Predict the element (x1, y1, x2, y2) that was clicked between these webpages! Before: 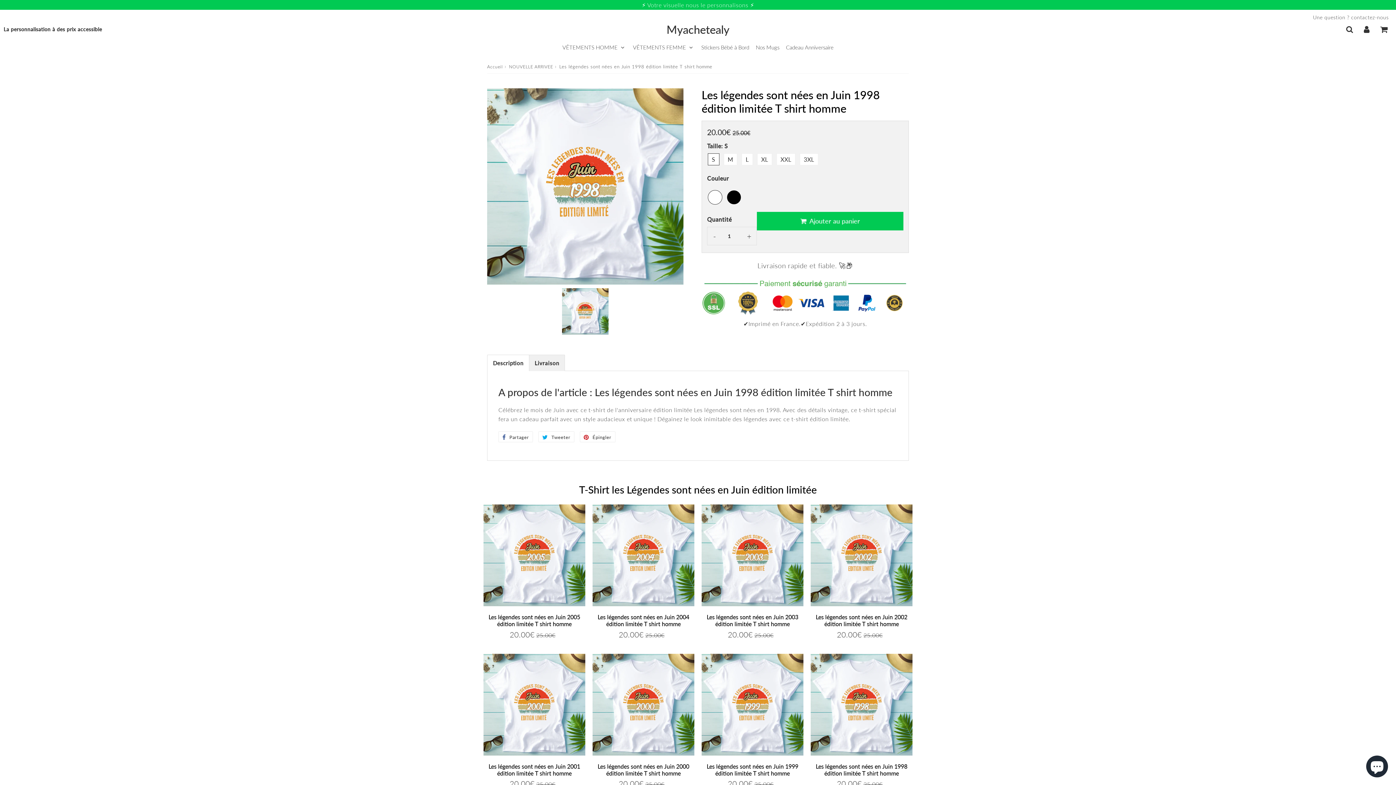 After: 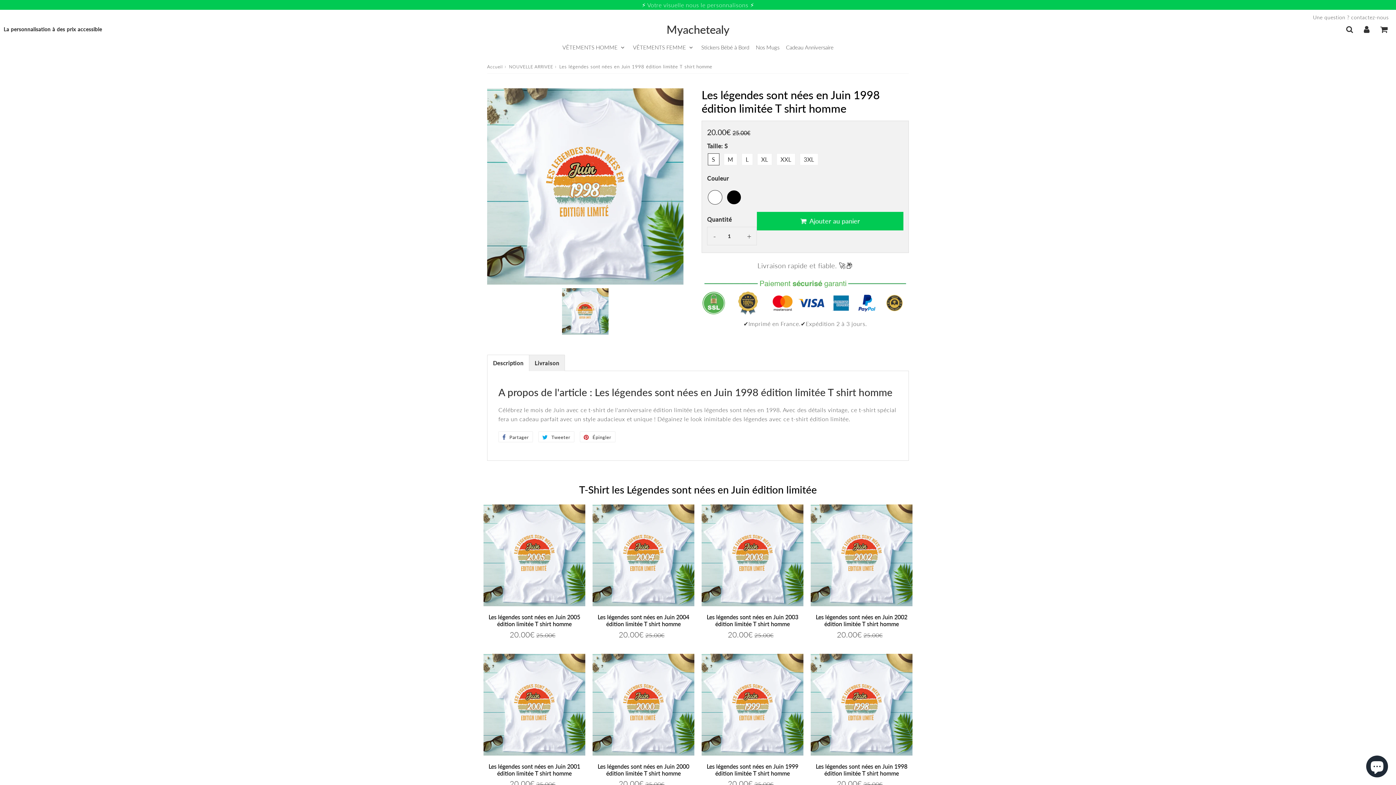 Action: label: Description bbox: (487, 354, 529, 371)